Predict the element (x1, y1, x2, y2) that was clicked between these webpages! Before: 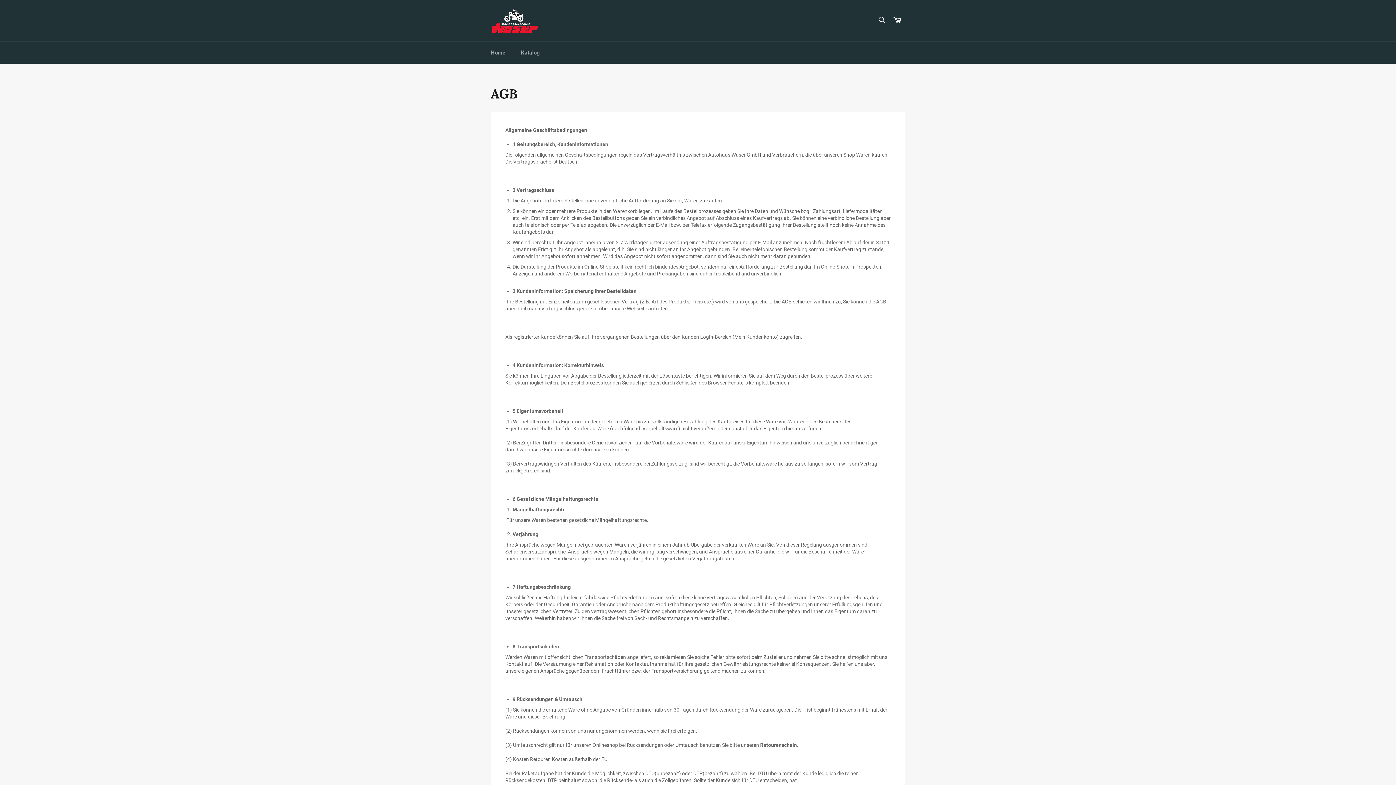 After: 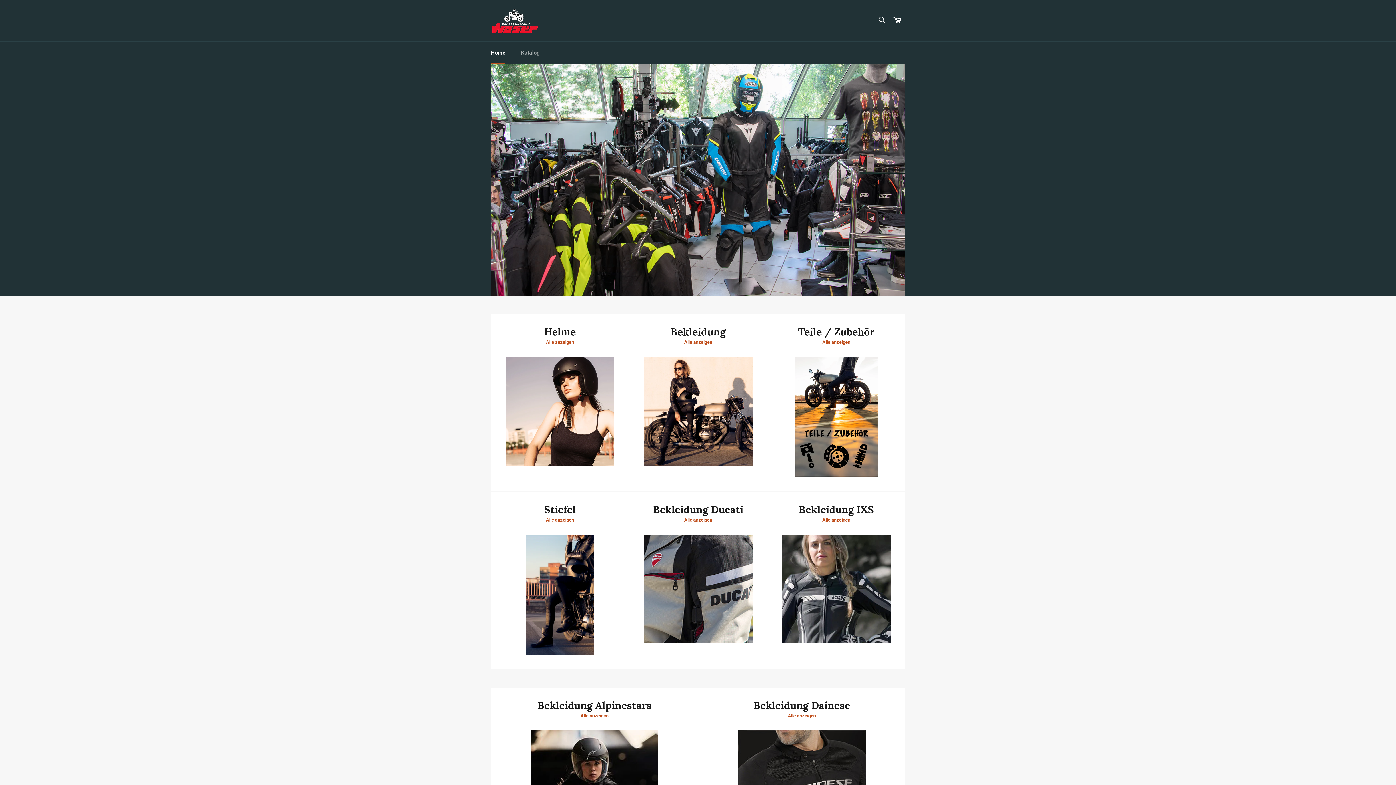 Action: label: Home bbox: (483, 41, 512, 63)